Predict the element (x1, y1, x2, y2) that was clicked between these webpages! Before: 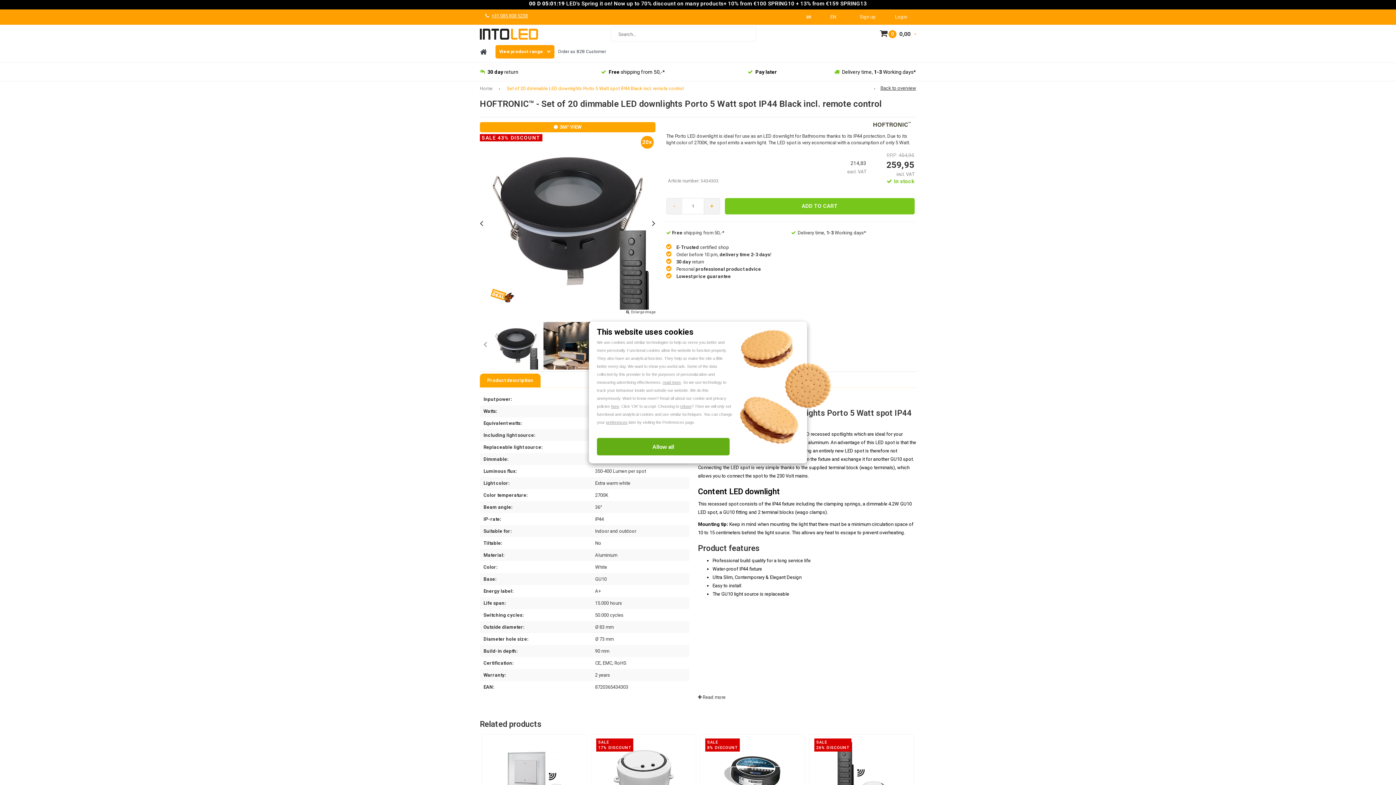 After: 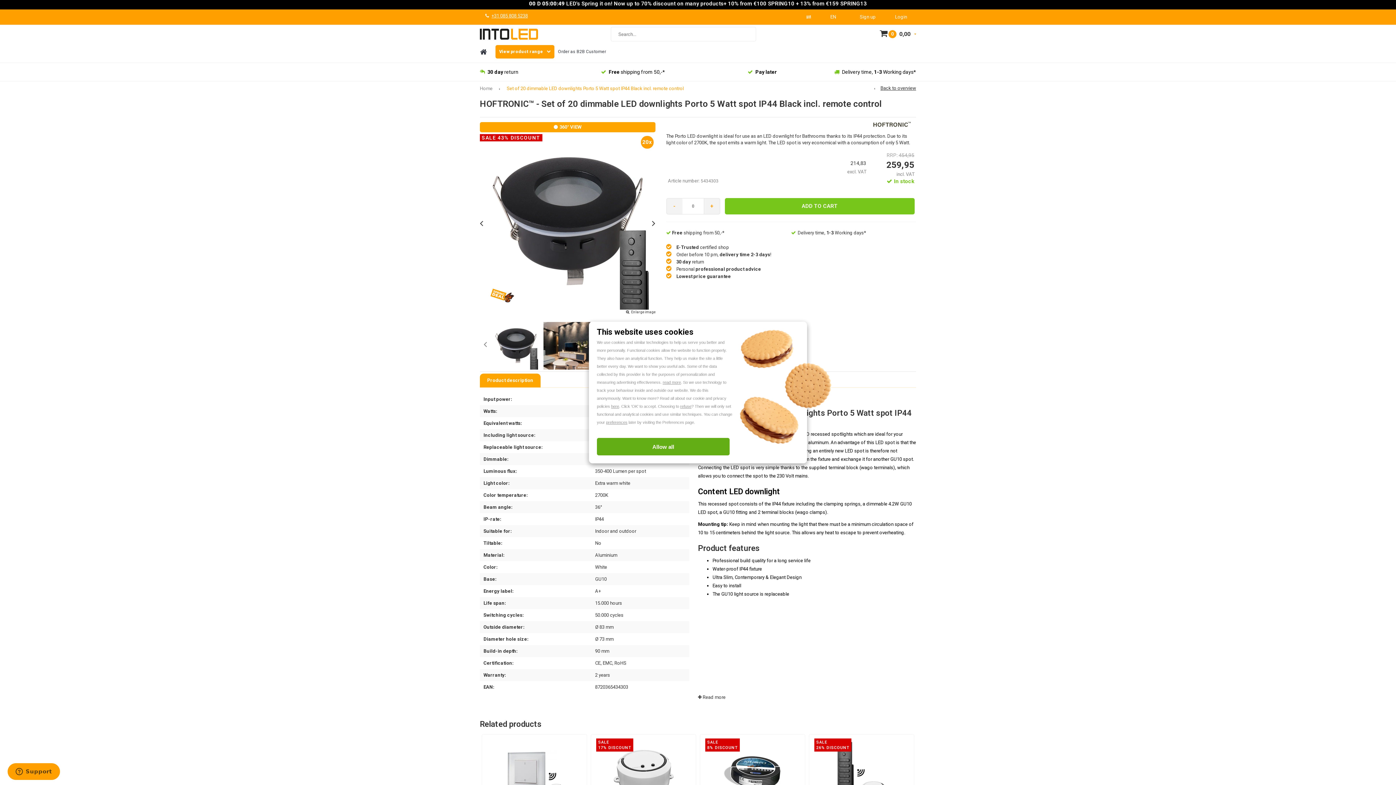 Action: label: - bbox: (666, 198, 682, 214)